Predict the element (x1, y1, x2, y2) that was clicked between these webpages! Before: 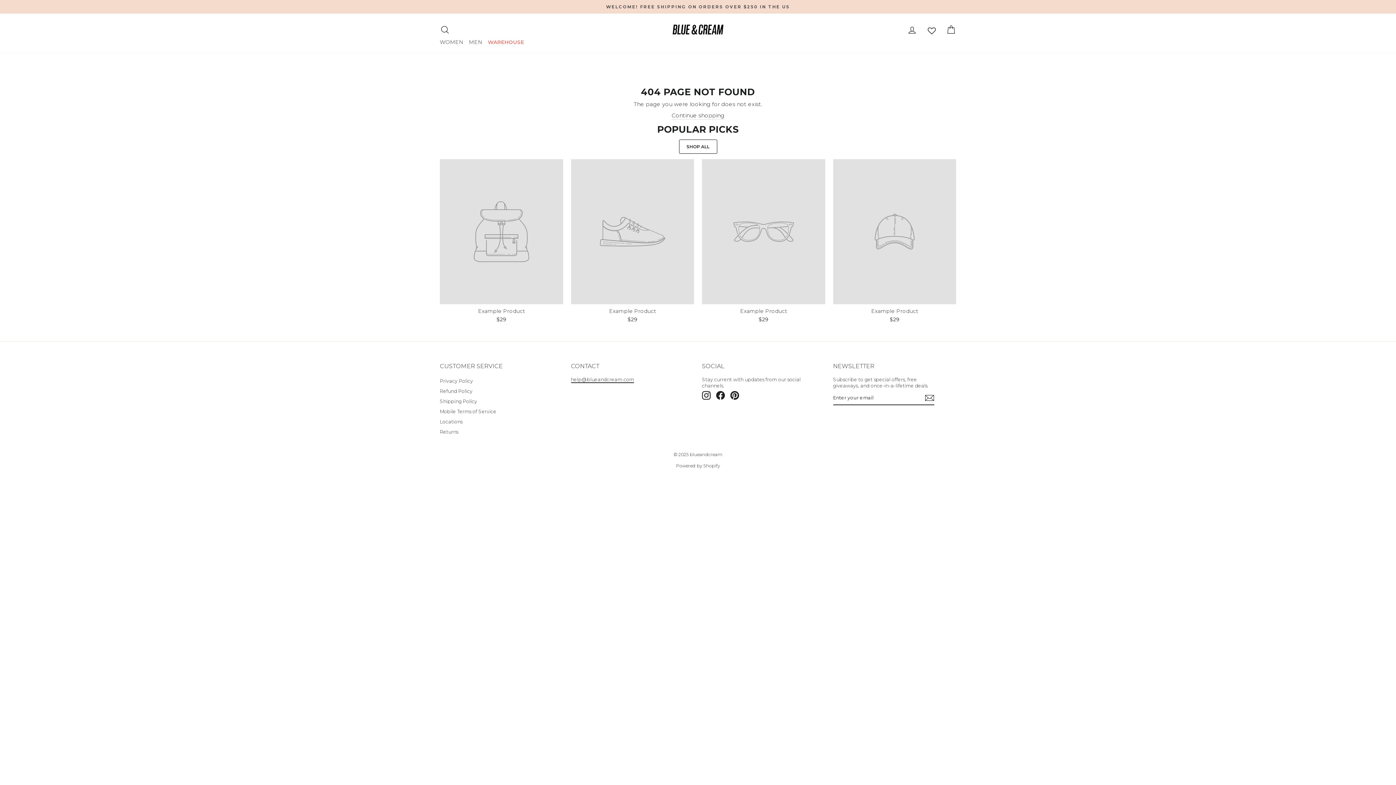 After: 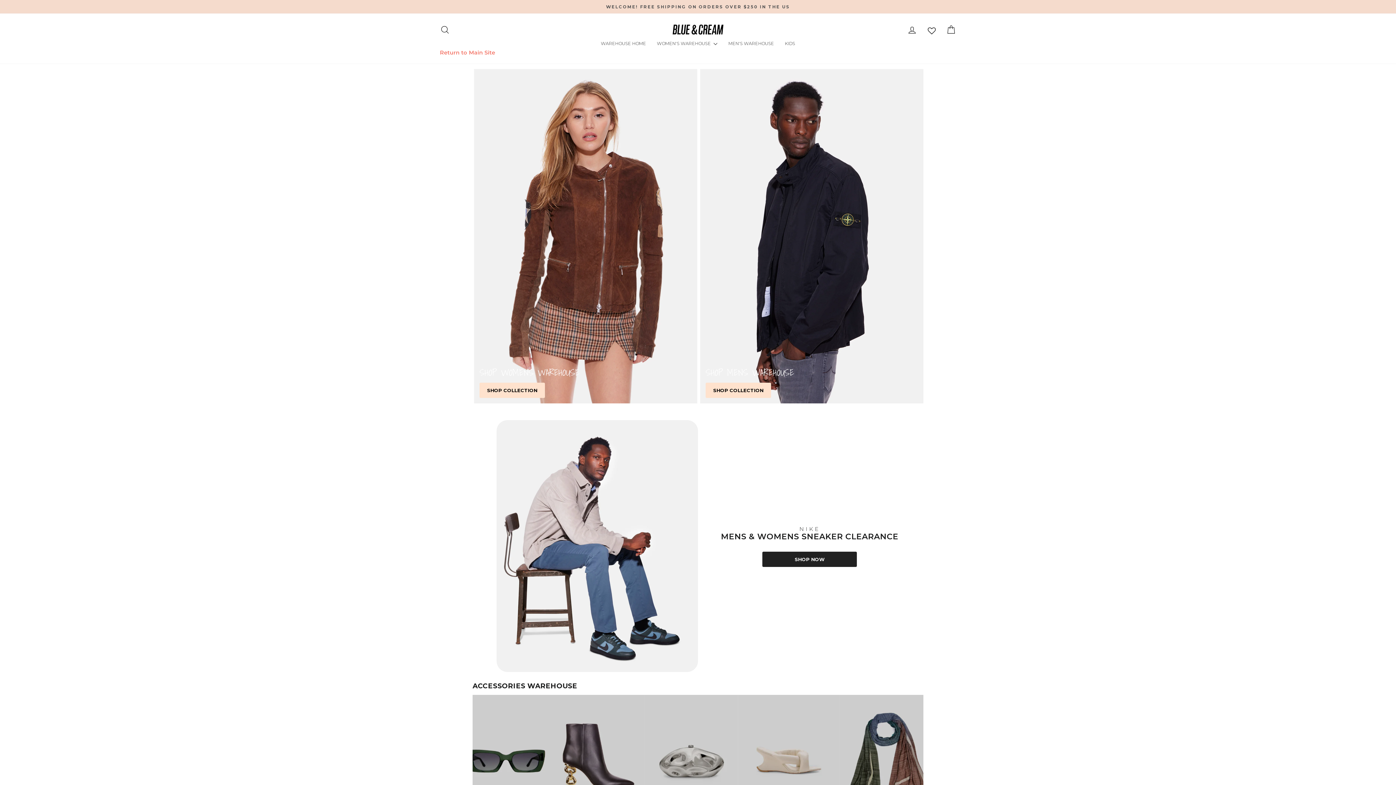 Action: bbox: (488, 38, 524, 45) label: WAREHOUSE